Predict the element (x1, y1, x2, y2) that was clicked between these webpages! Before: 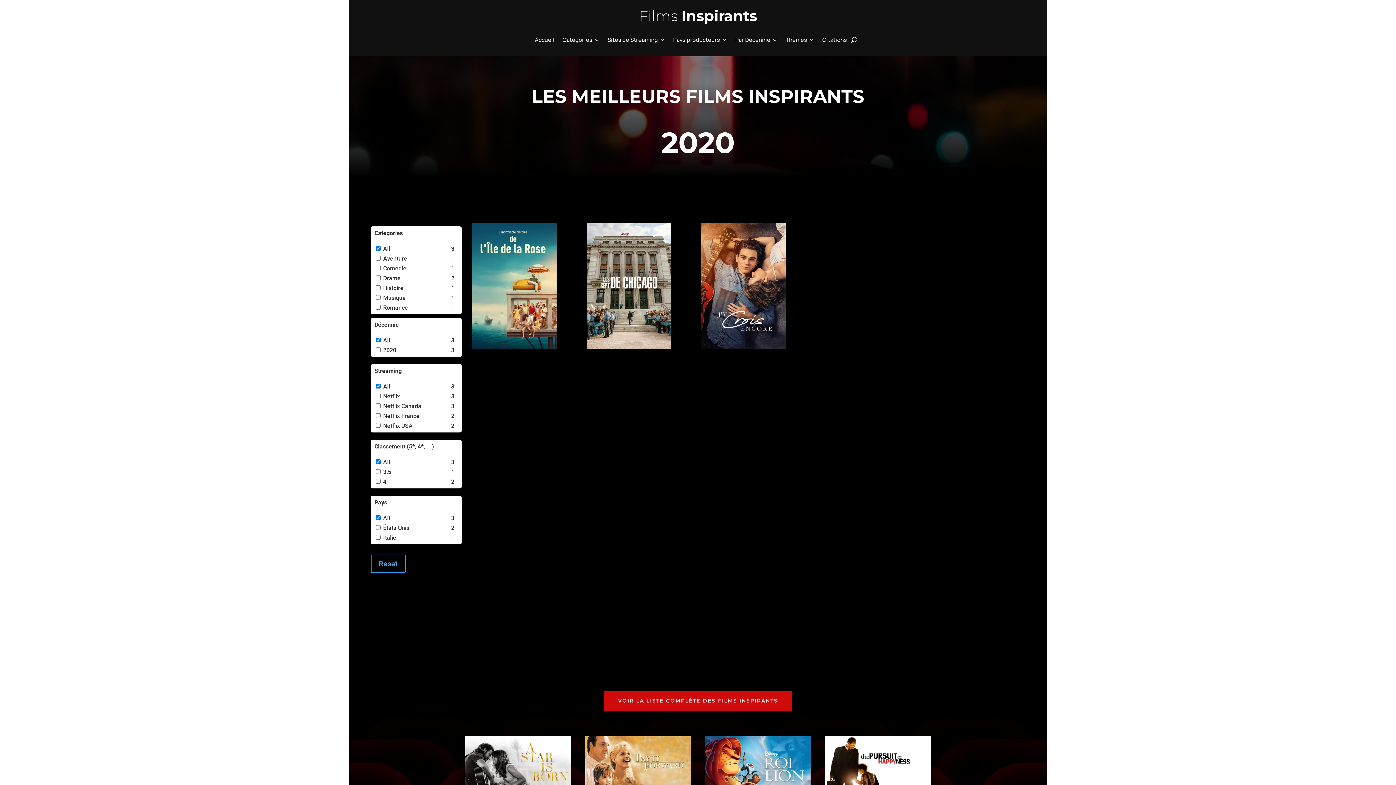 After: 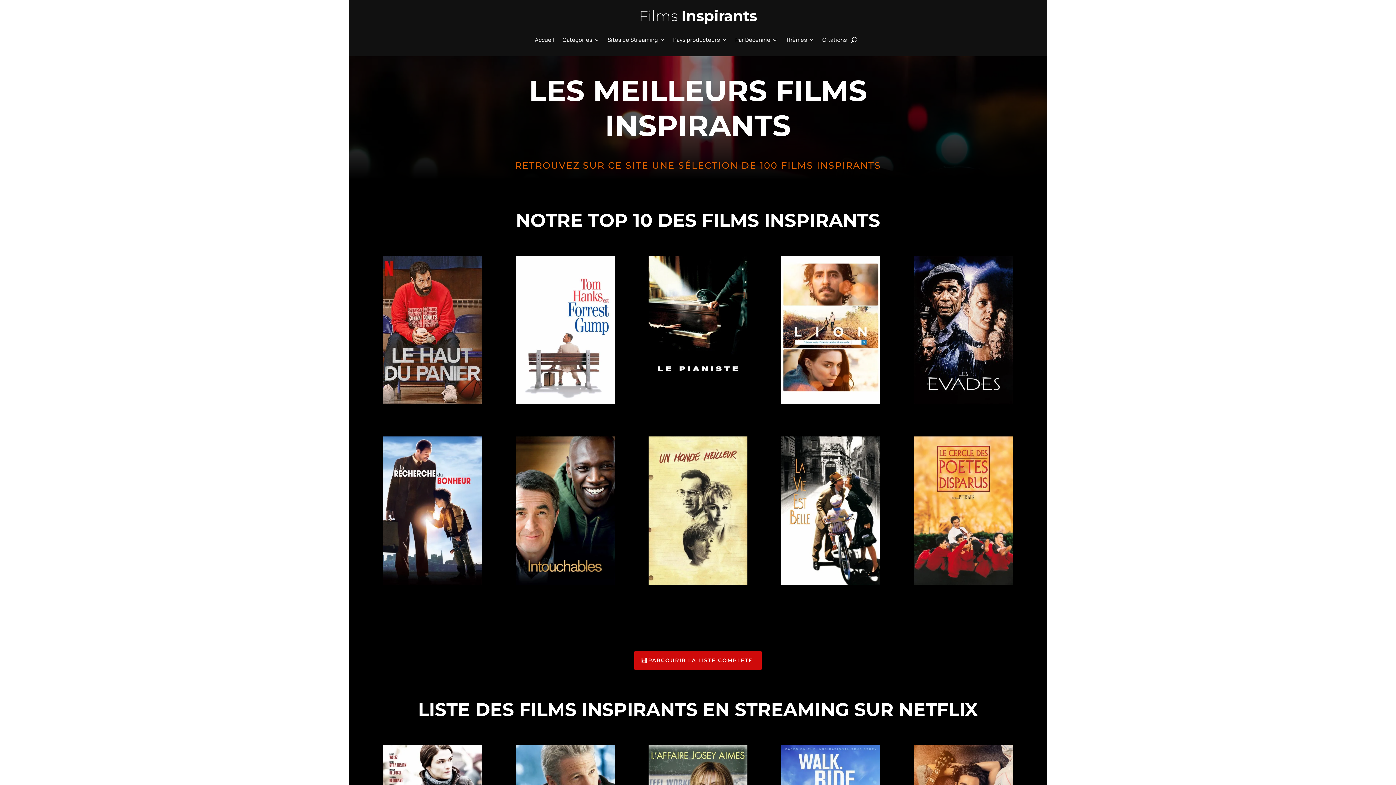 Action: label: Accueil bbox: (535, 37, 554, 45)